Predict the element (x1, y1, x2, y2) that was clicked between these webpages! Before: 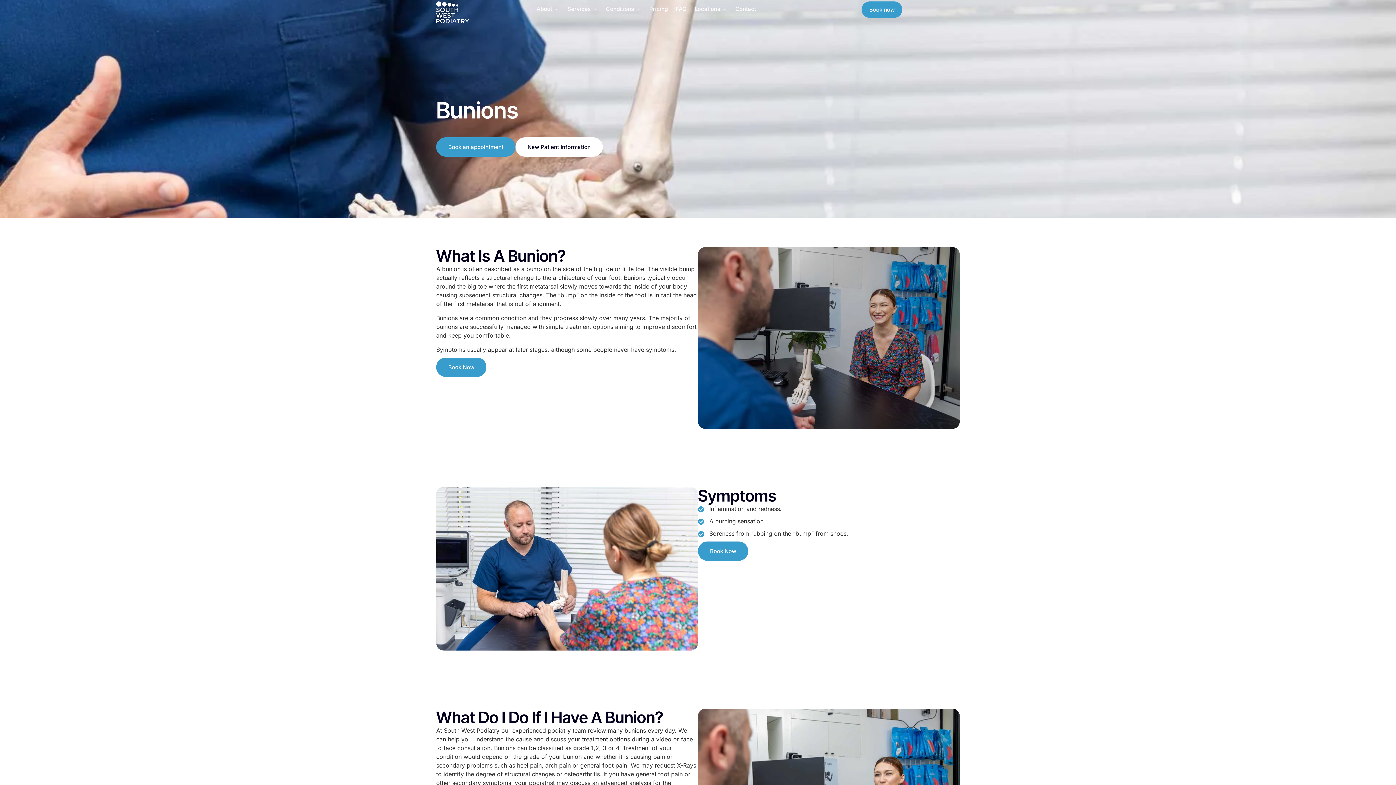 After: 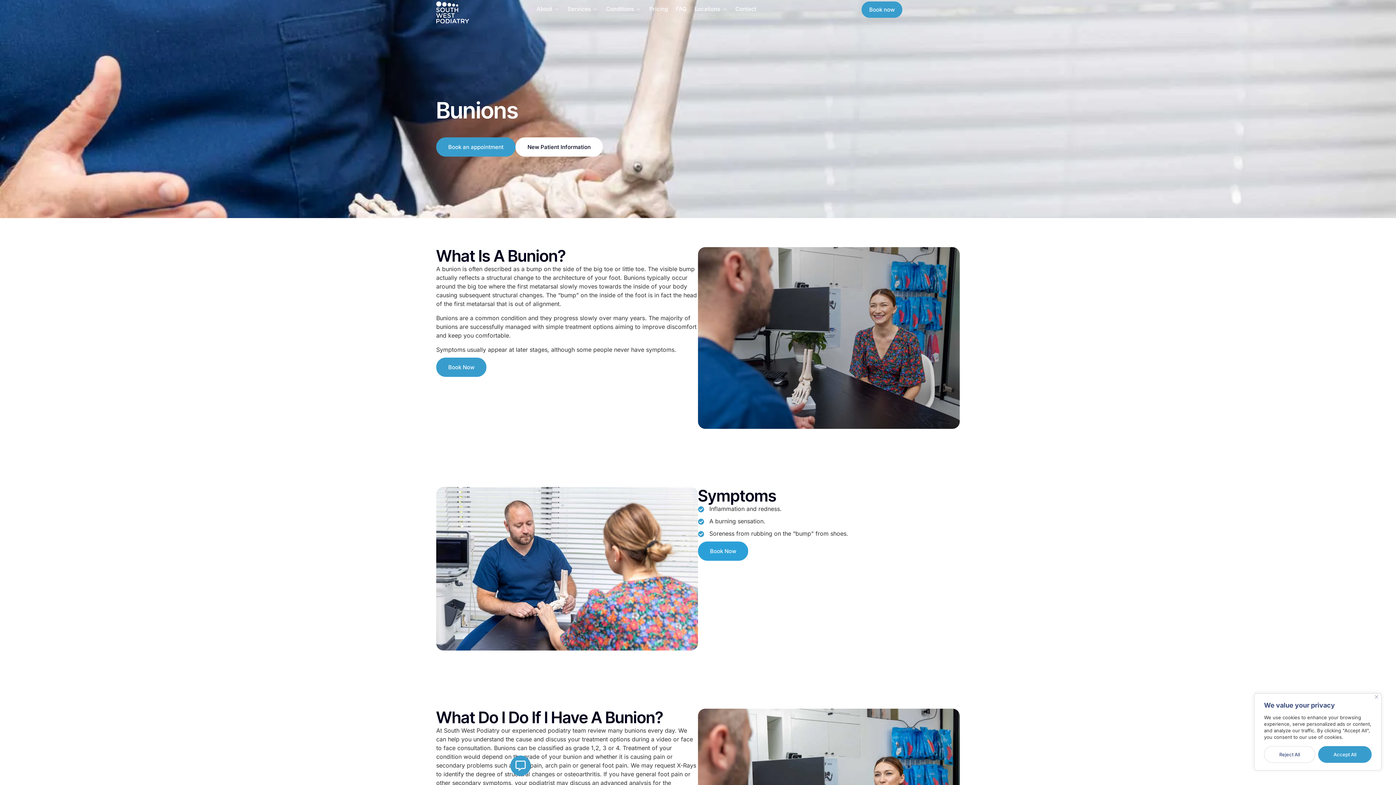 Action: label: Book Now bbox: (698, 541, 748, 561)